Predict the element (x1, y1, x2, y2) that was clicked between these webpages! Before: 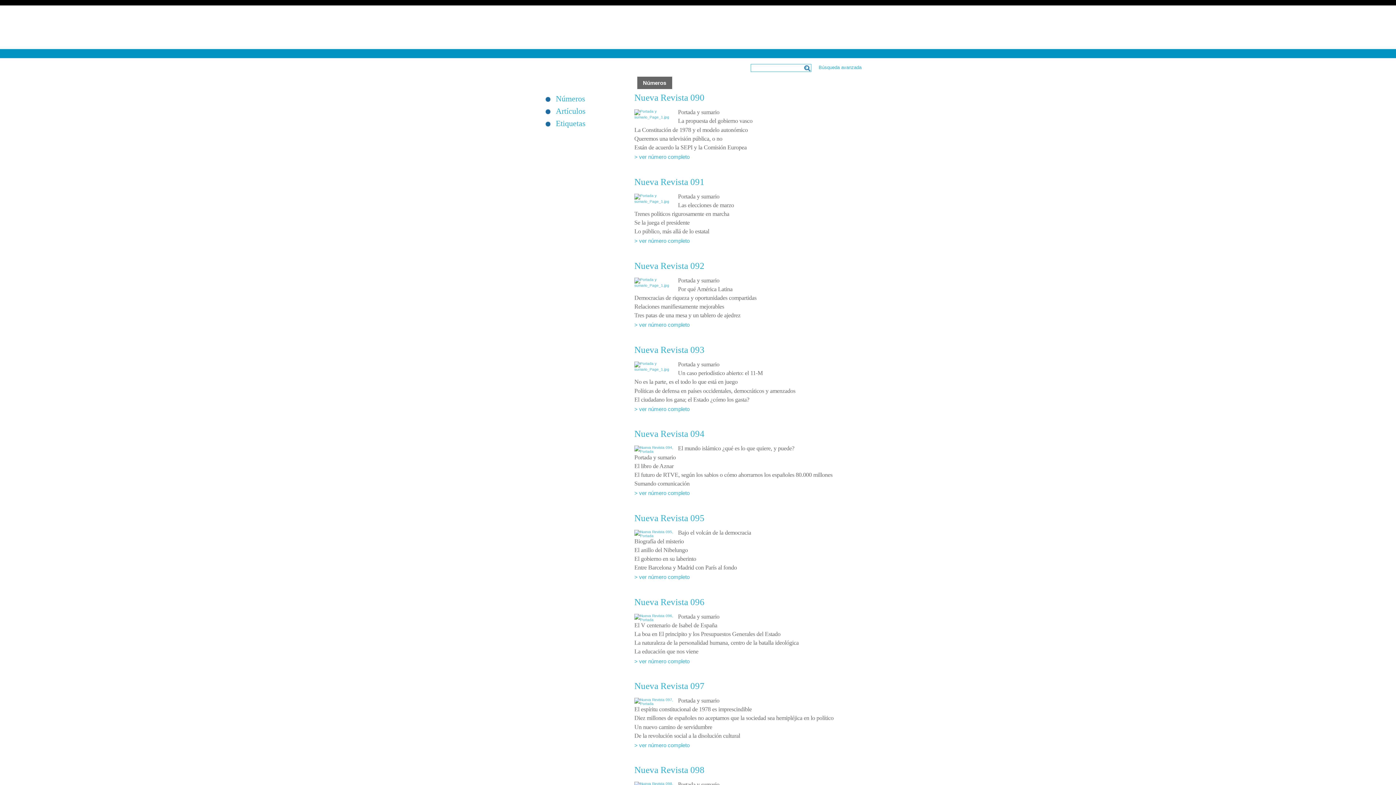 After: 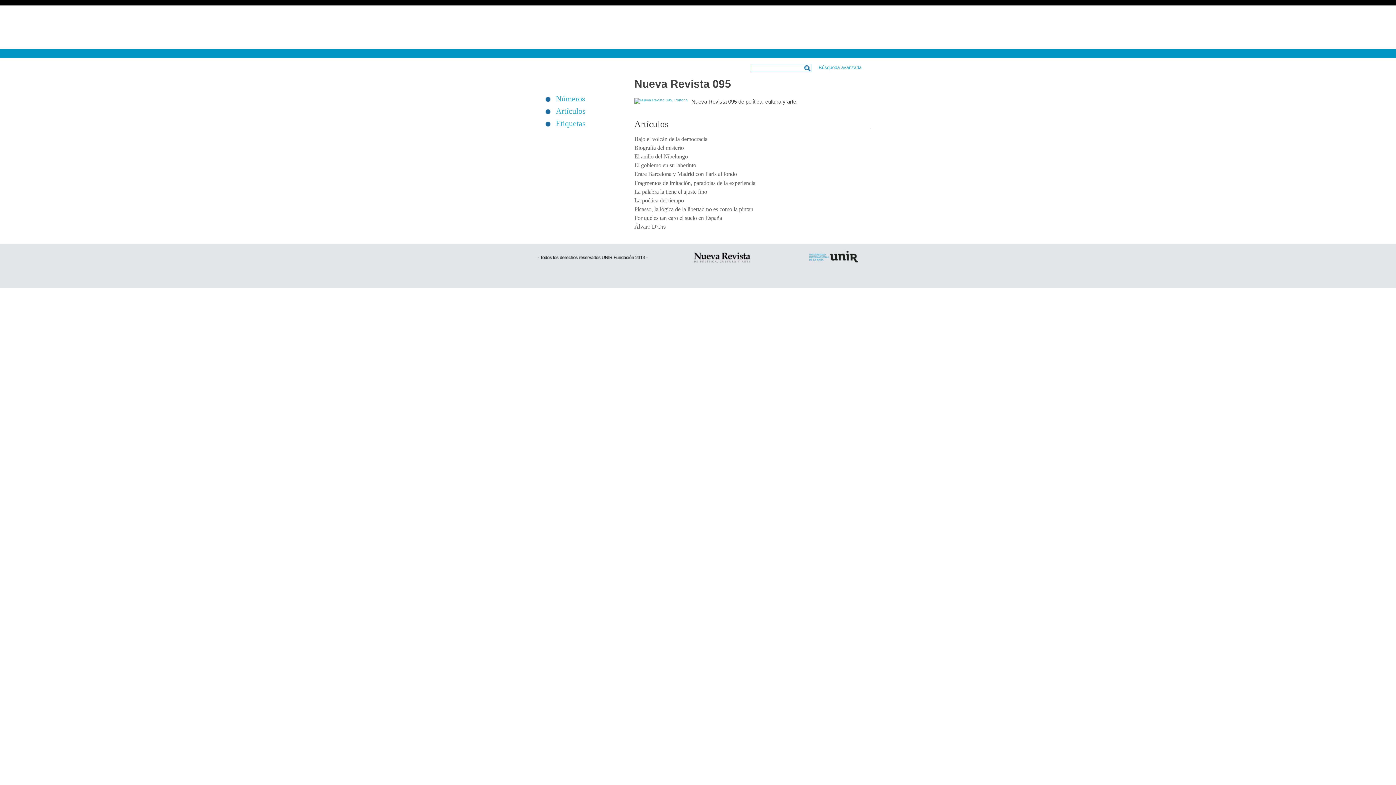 Action: bbox: (634, 574, 689, 580) label: > ver número completo